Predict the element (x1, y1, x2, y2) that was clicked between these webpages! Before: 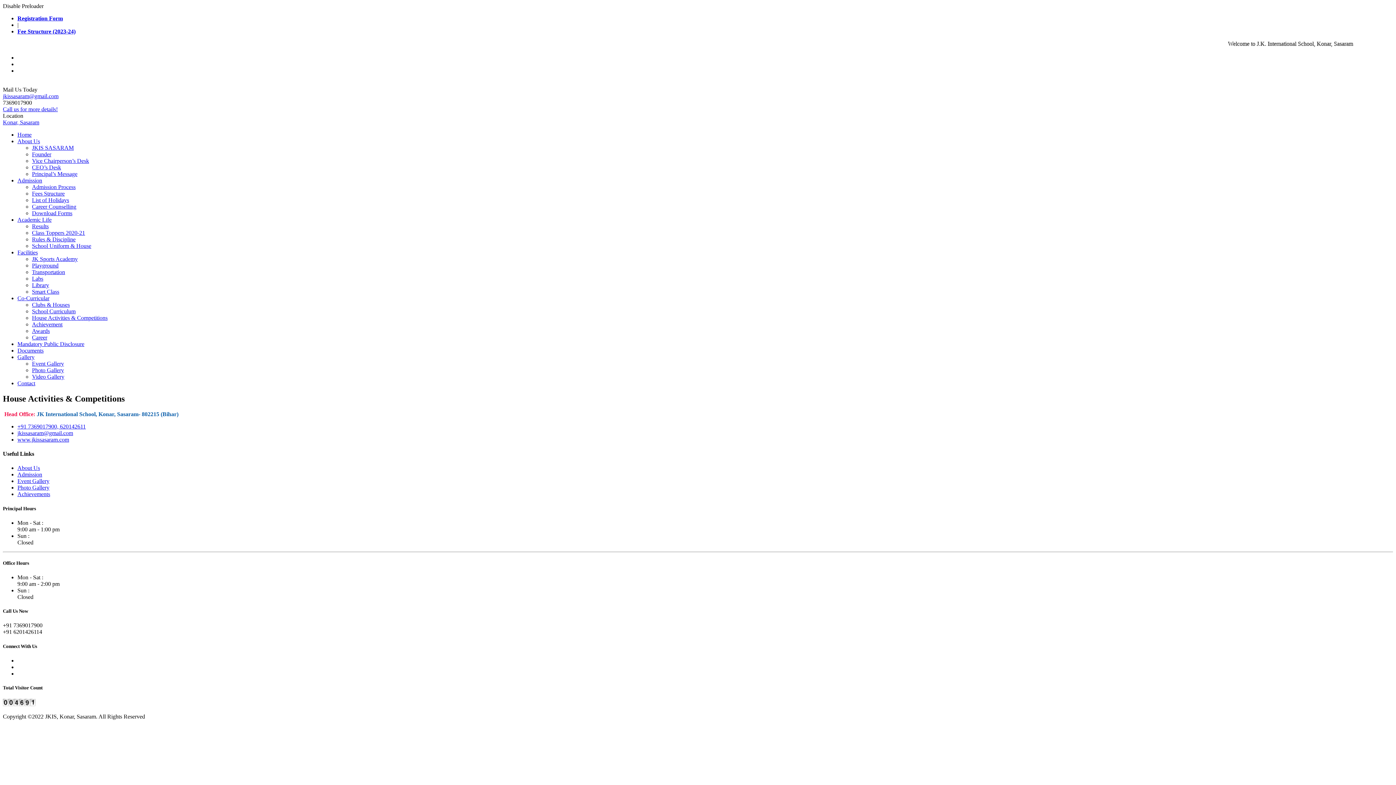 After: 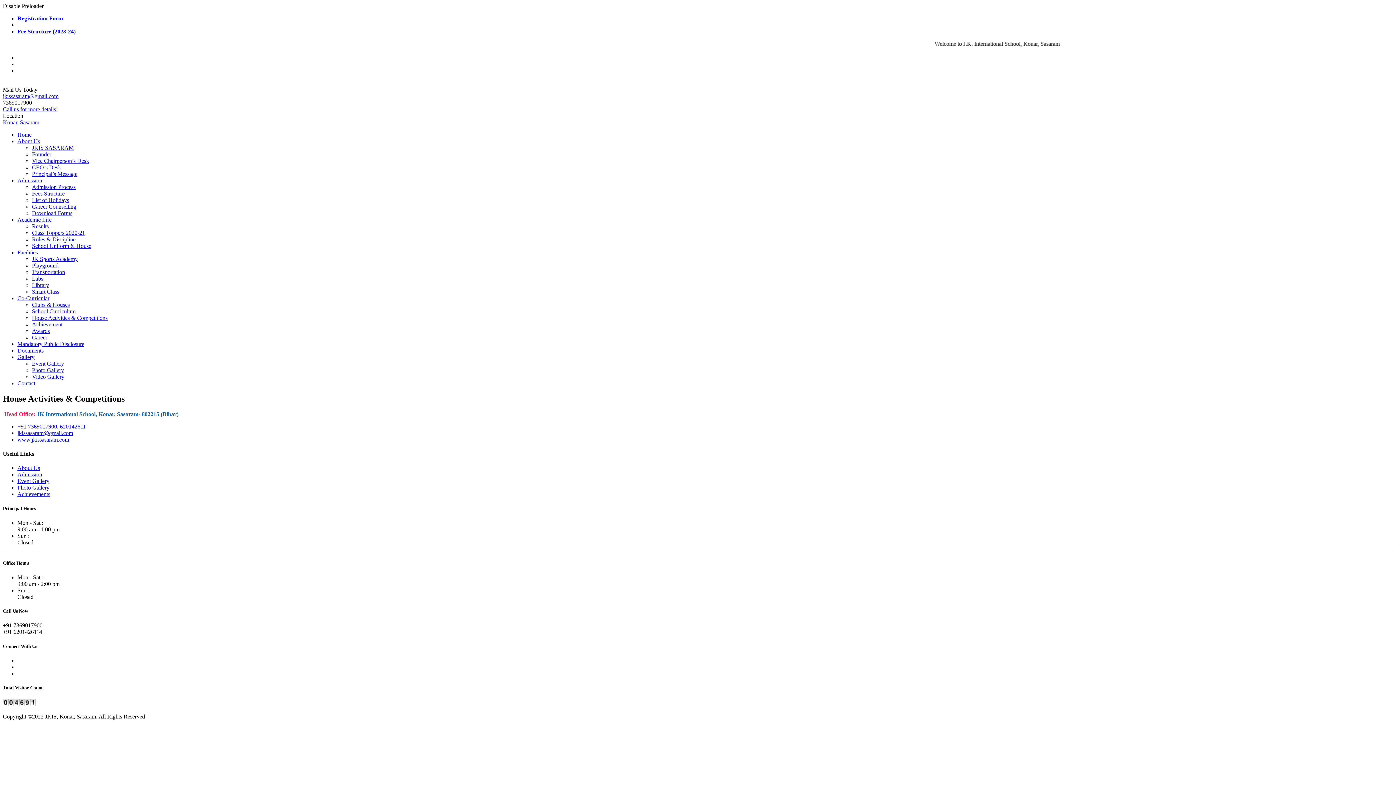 Action: label: Photo Gallery bbox: (17, 484, 49, 491)